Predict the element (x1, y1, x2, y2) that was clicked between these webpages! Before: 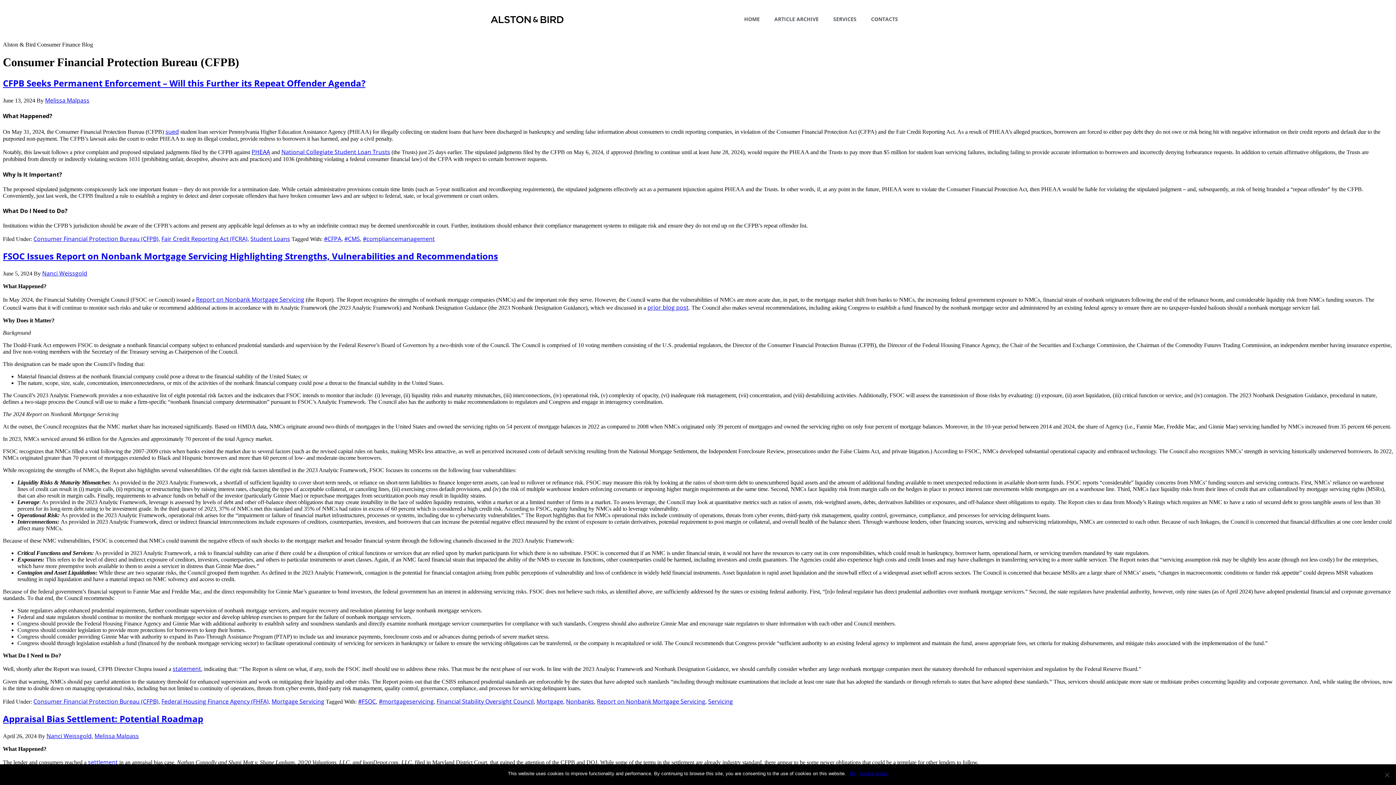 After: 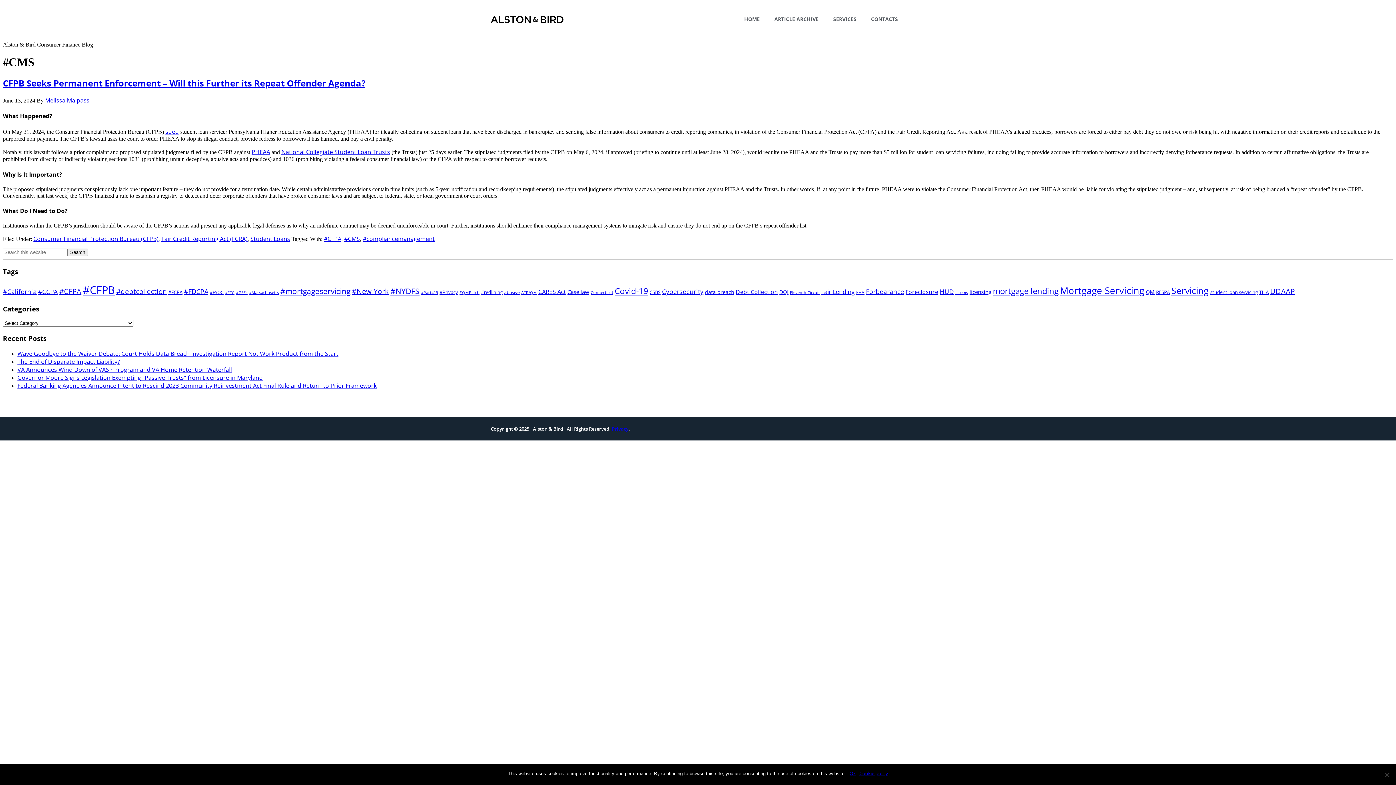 Action: bbox: (344, 235, 360, 243) label: #CMS